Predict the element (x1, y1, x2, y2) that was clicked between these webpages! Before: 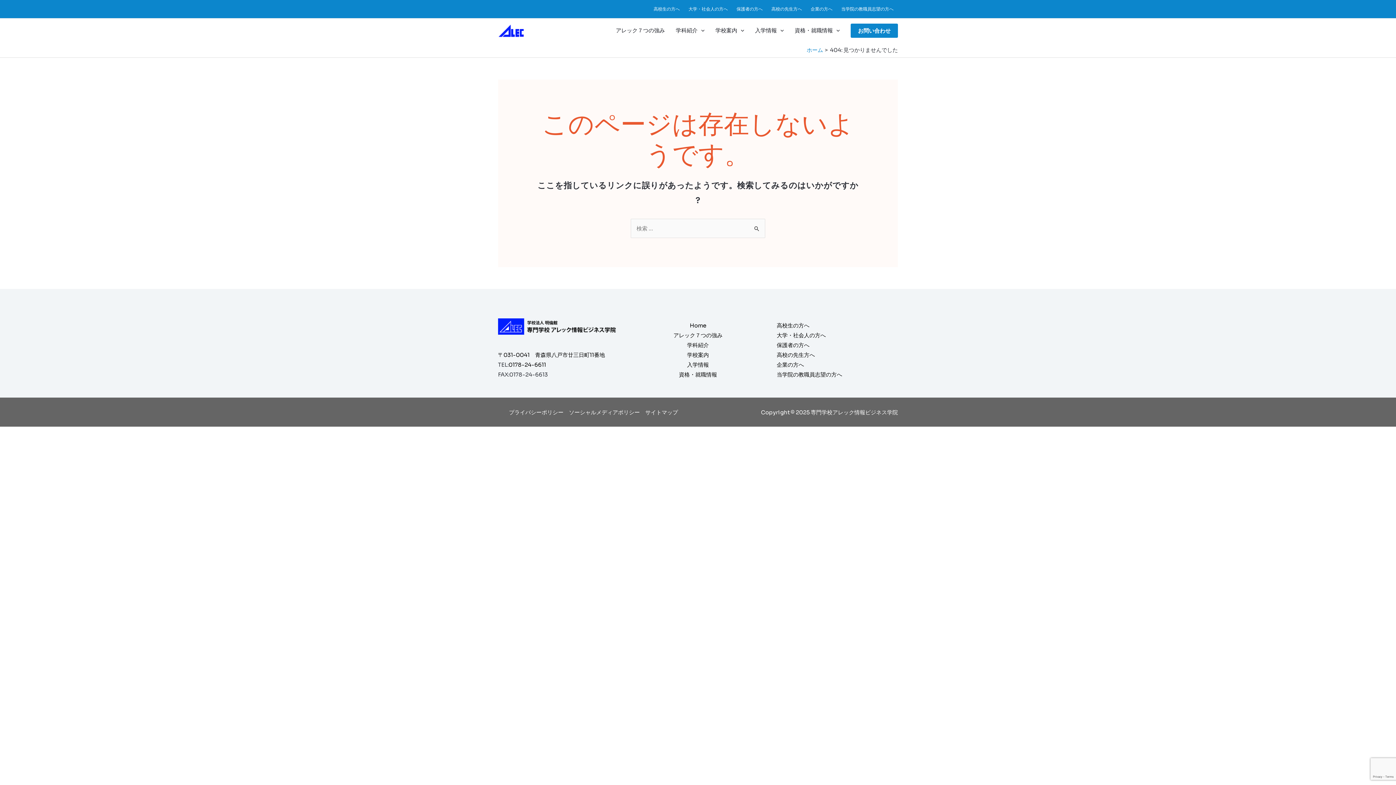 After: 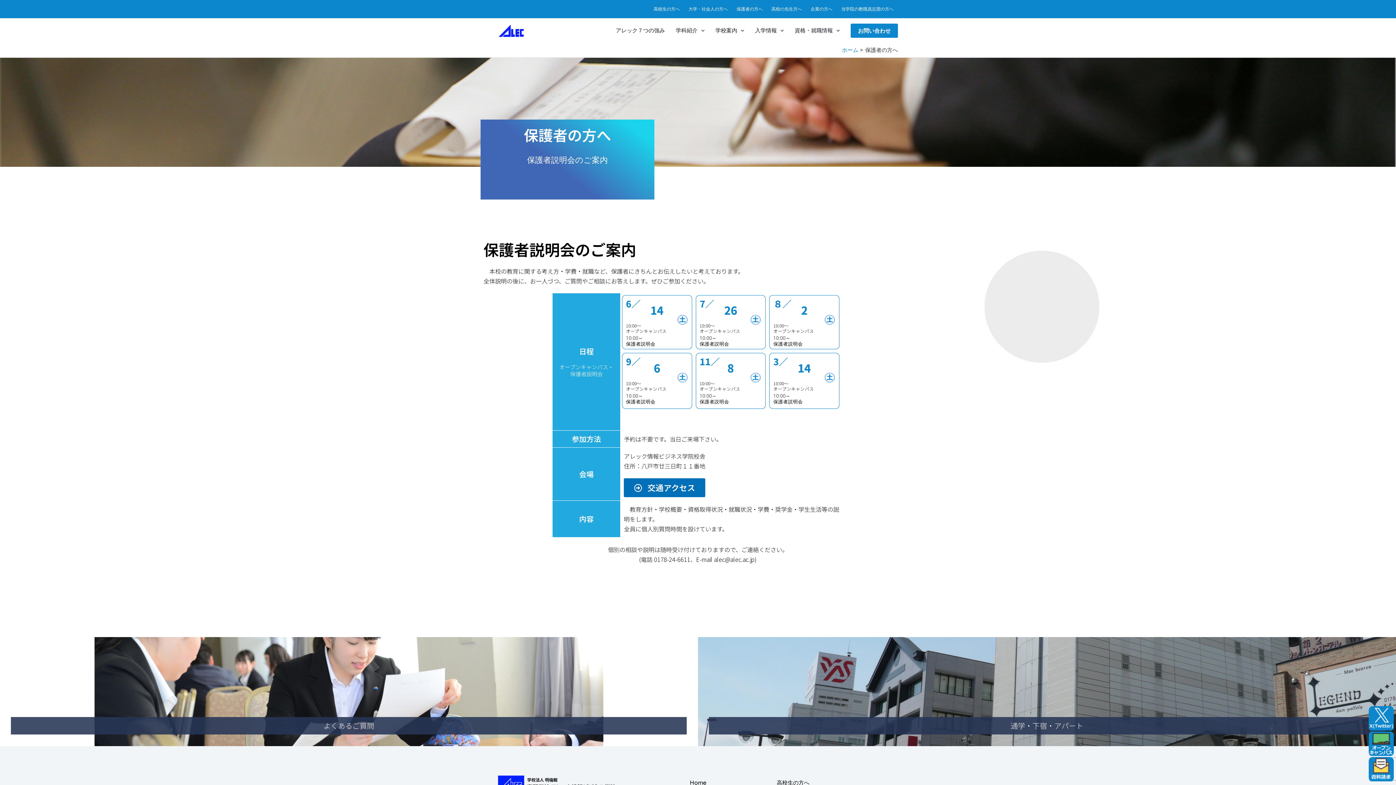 Action: bbox: (776, 341, 809, 348) label: 保護者の方へ